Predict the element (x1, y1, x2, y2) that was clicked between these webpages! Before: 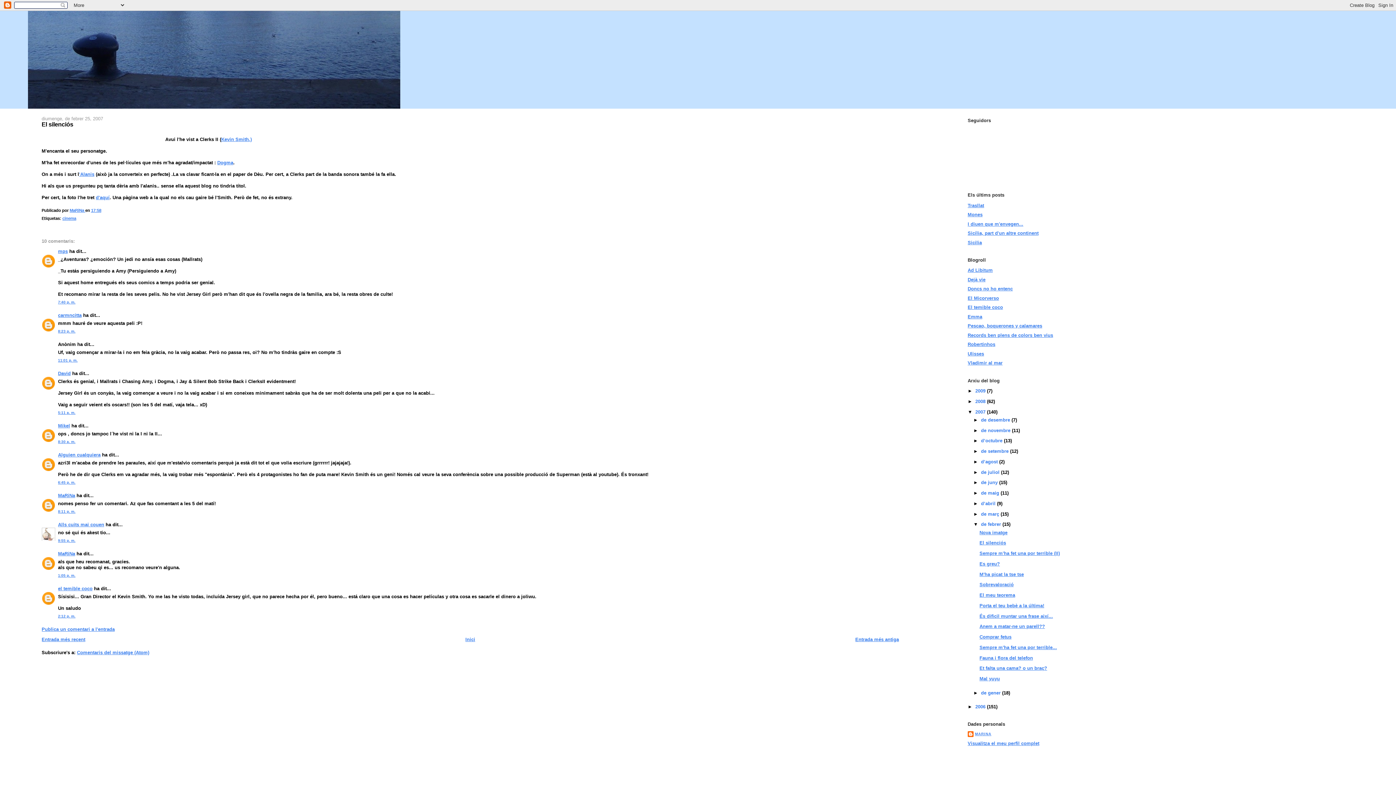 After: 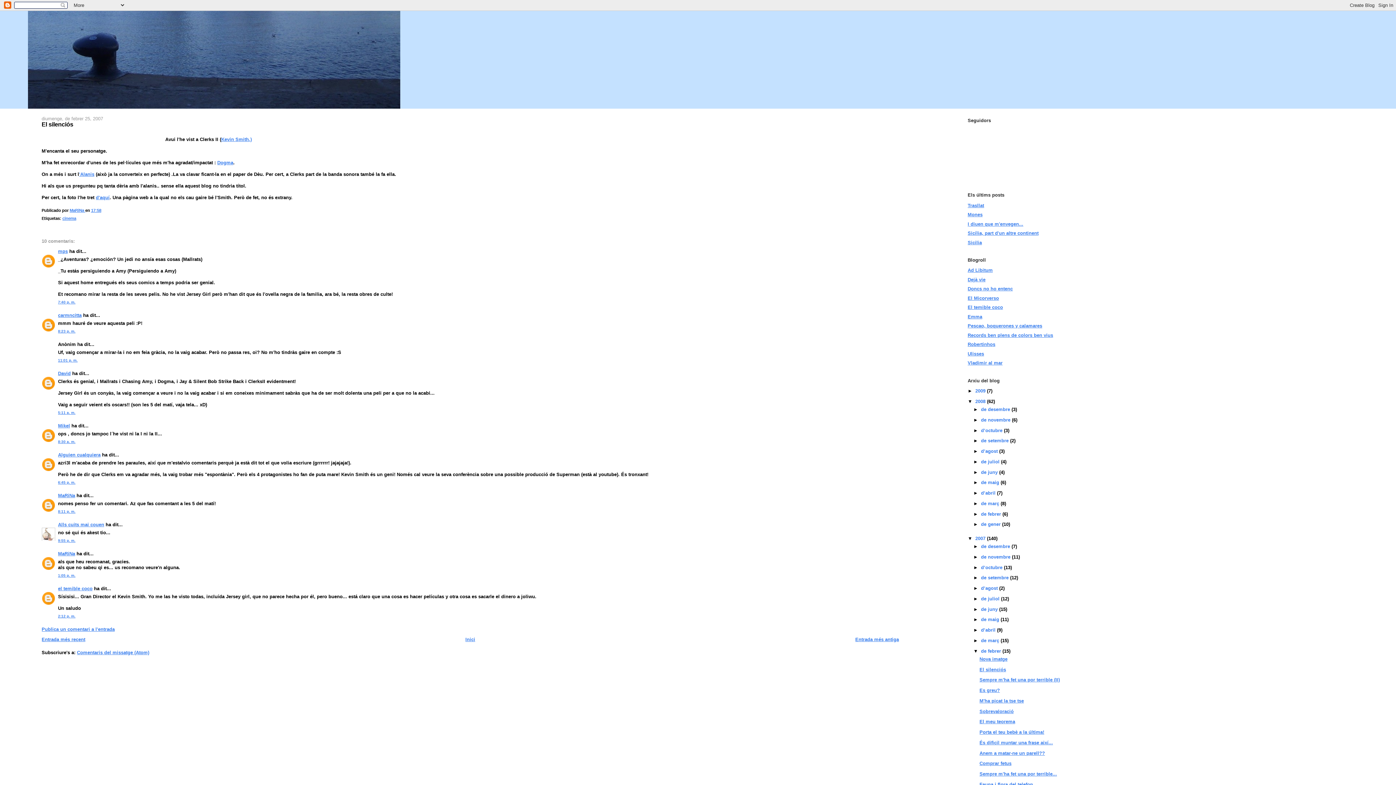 Action: label: ►   bbox: (967, 398, 975, 404)